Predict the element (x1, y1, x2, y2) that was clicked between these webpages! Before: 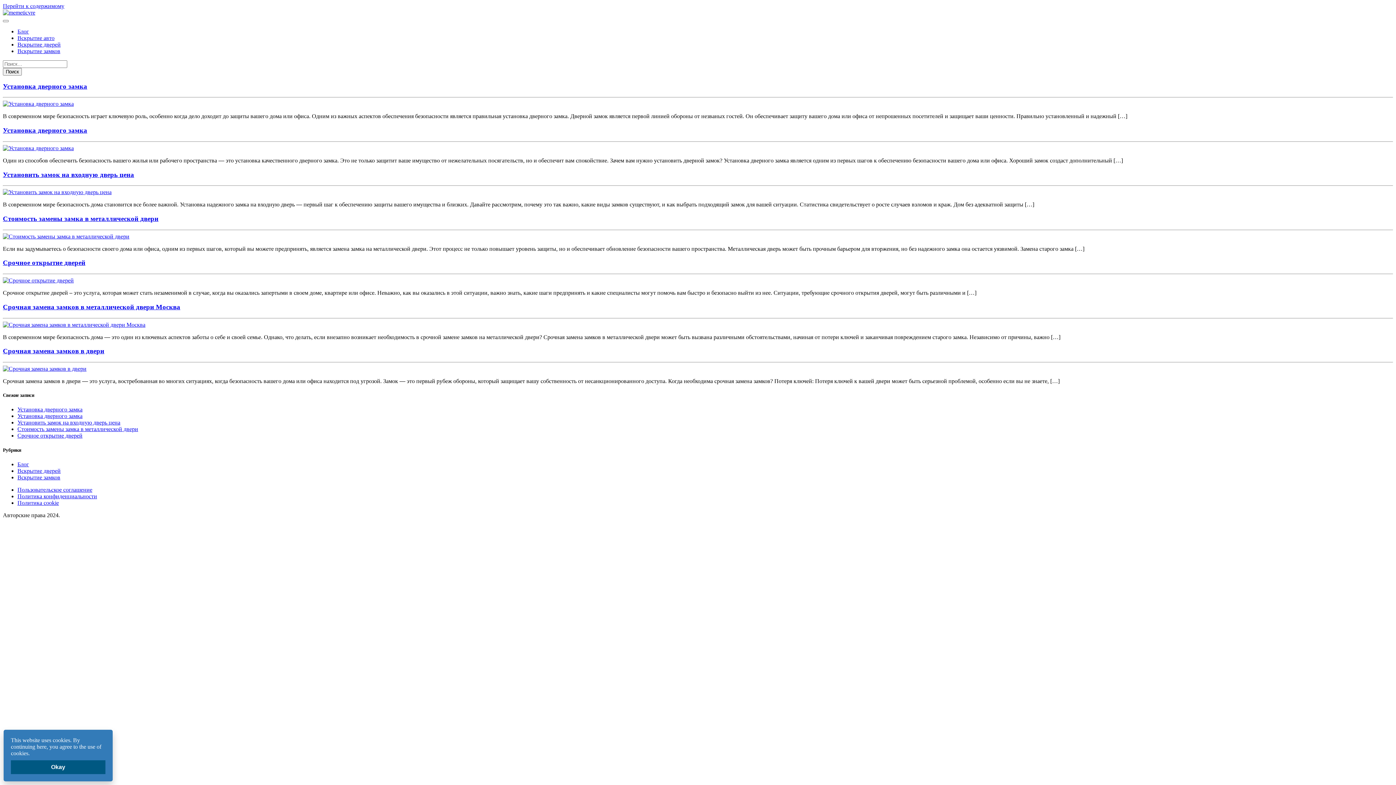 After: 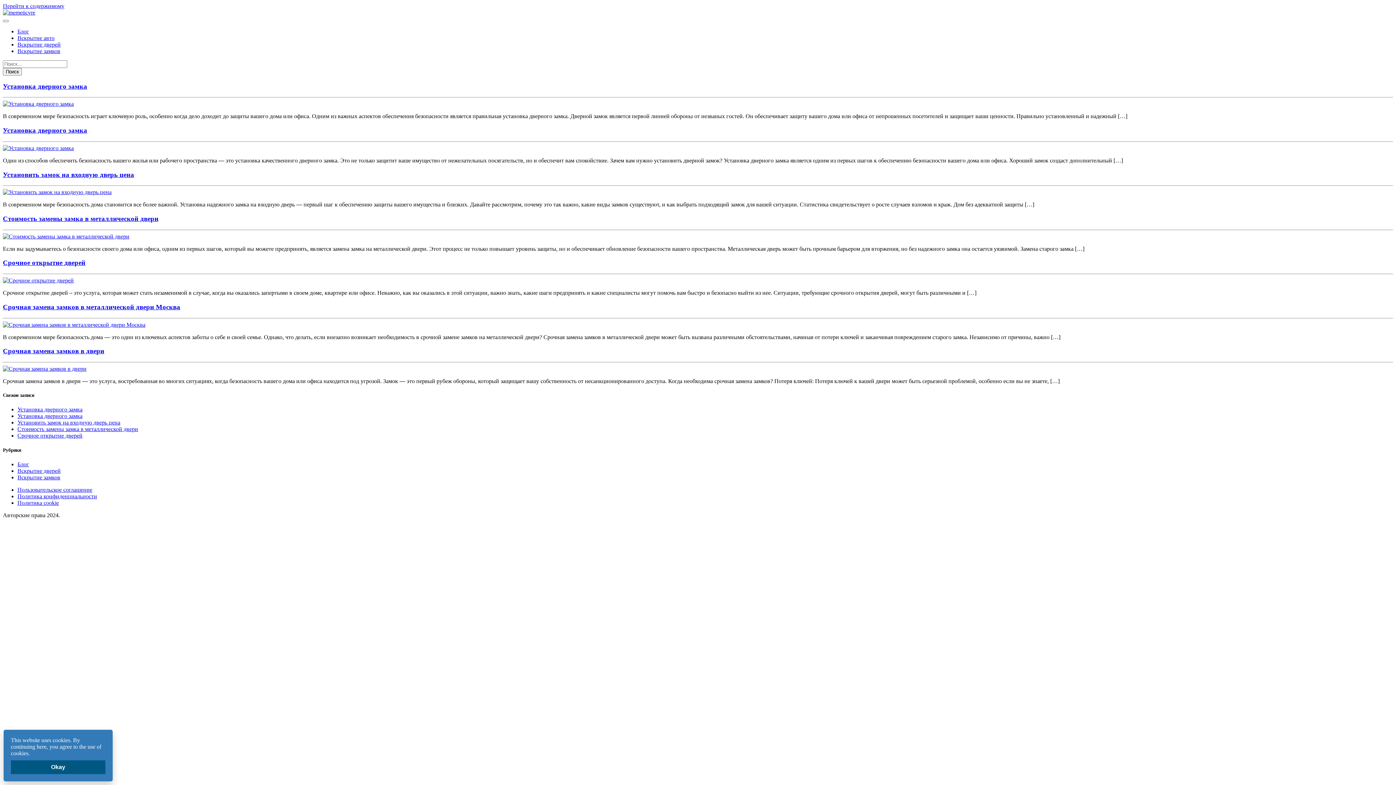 Action: label: Перейти к содержимому bbox: (2, 2, 64, 9)